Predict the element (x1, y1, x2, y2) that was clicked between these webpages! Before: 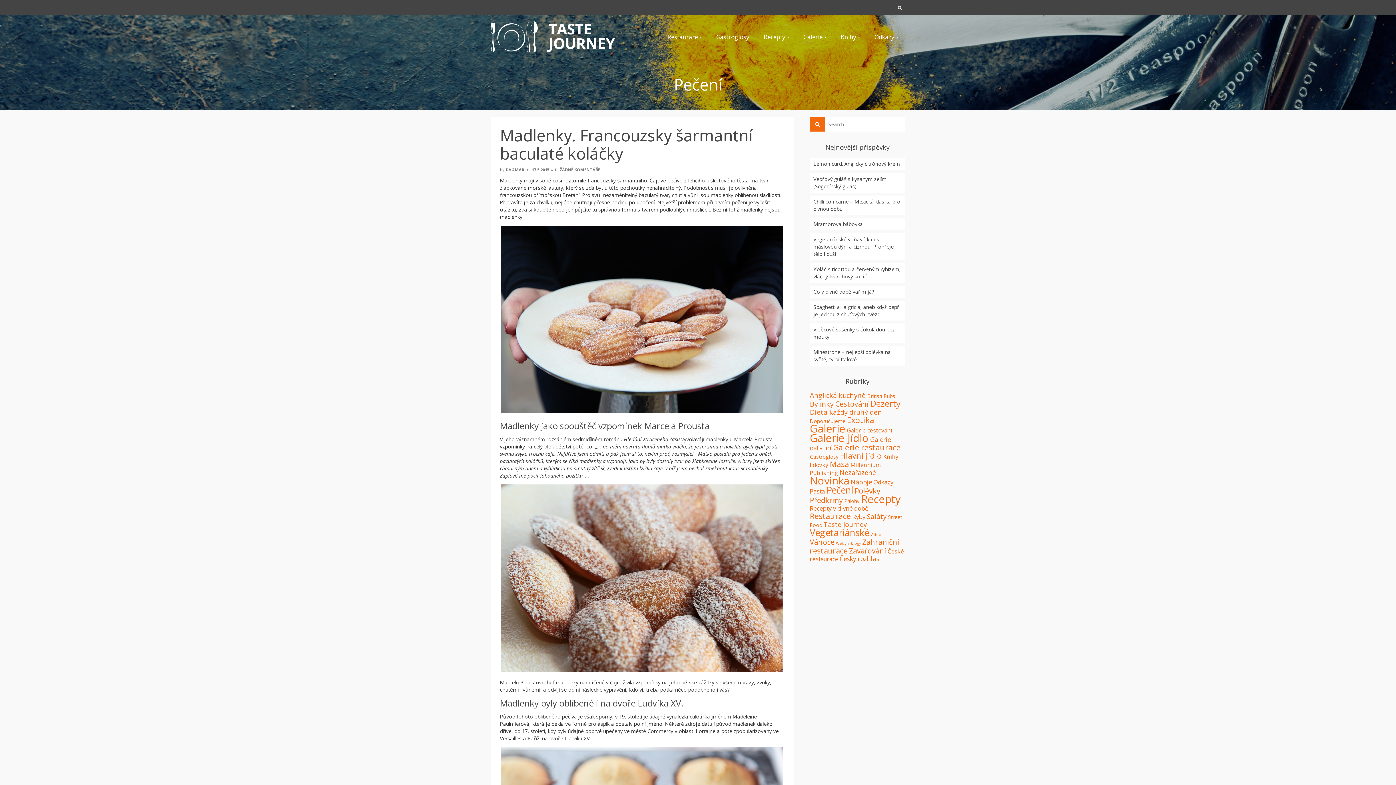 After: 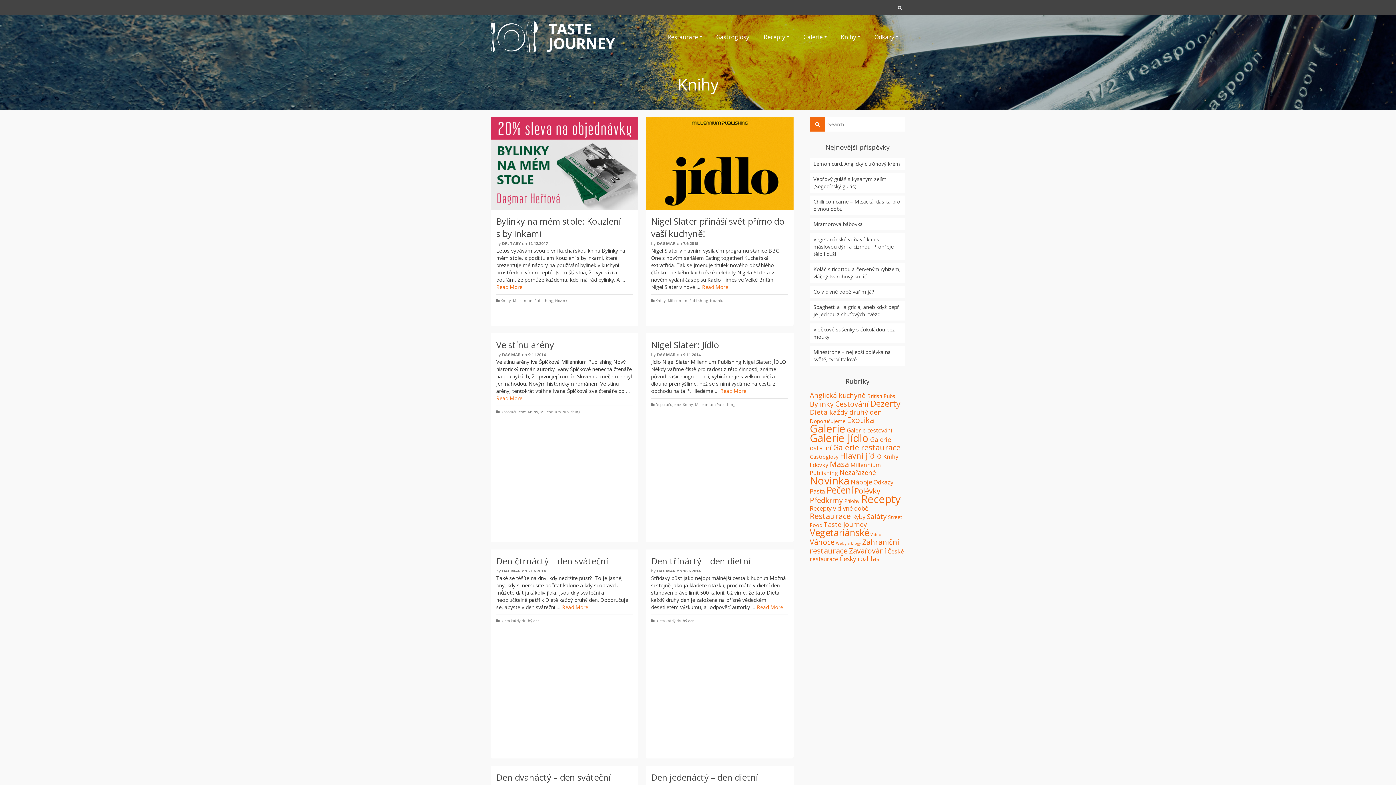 Action: label: Knihy (6 položek) bbox: (883, 453, 898, 460)